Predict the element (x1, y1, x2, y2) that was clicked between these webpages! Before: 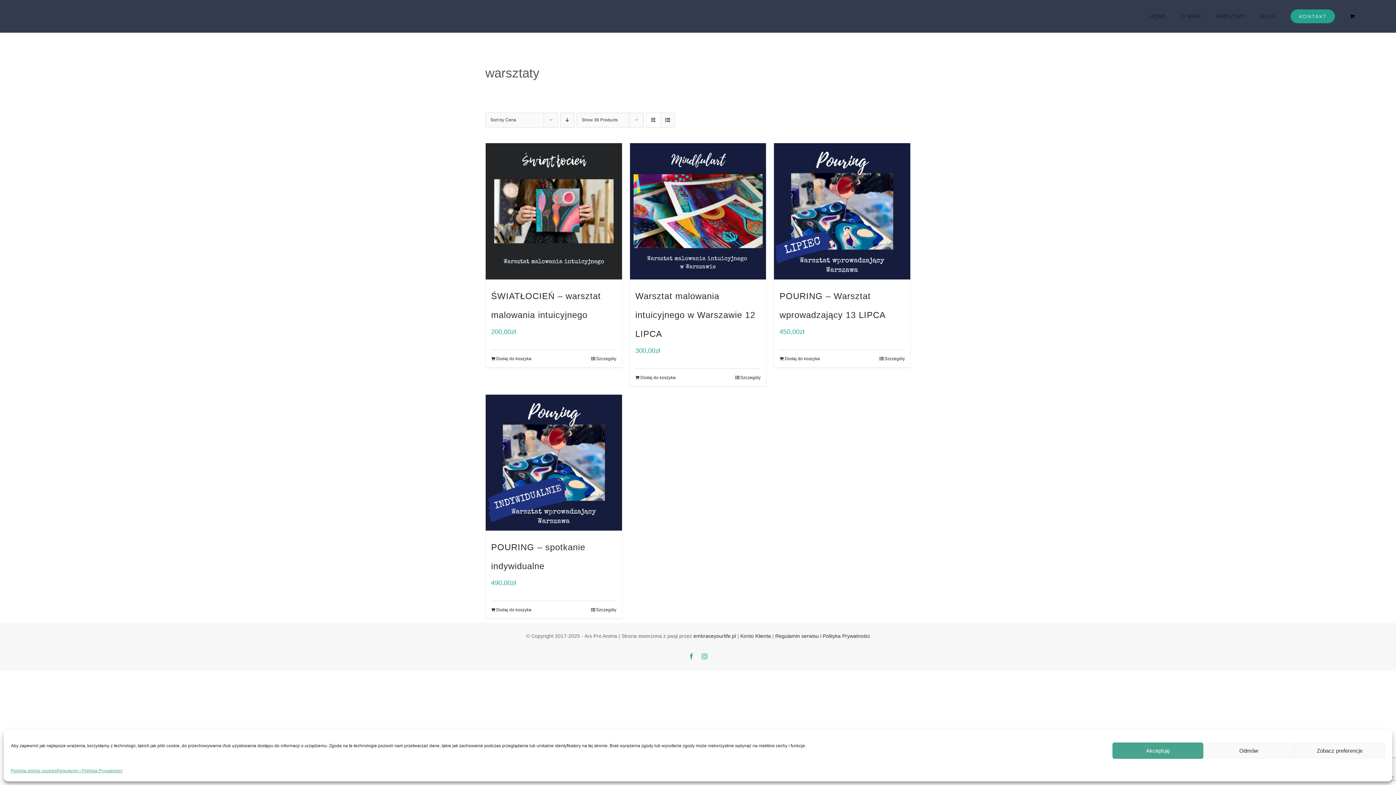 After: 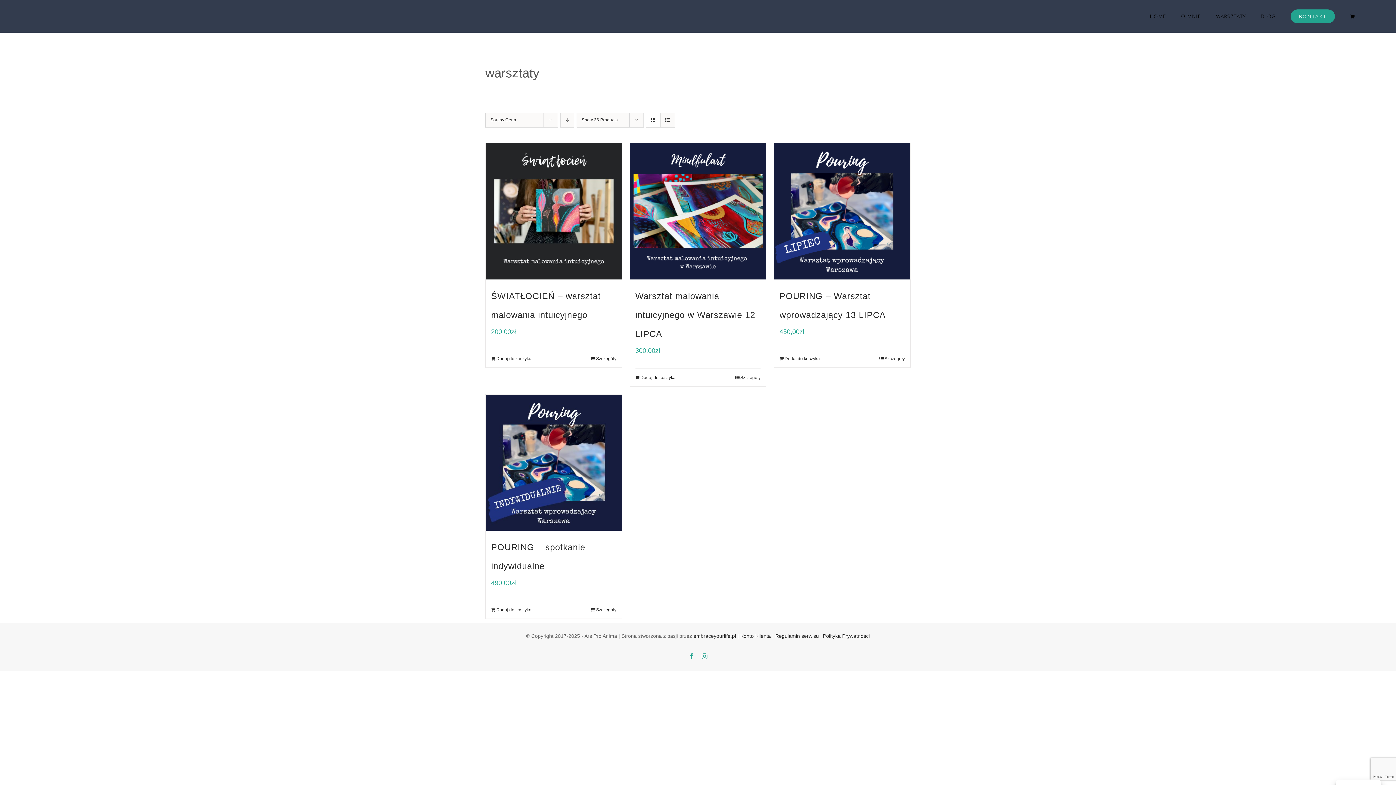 Action: label: Akceptuję bbox: (1112, 742, 1203, 759)